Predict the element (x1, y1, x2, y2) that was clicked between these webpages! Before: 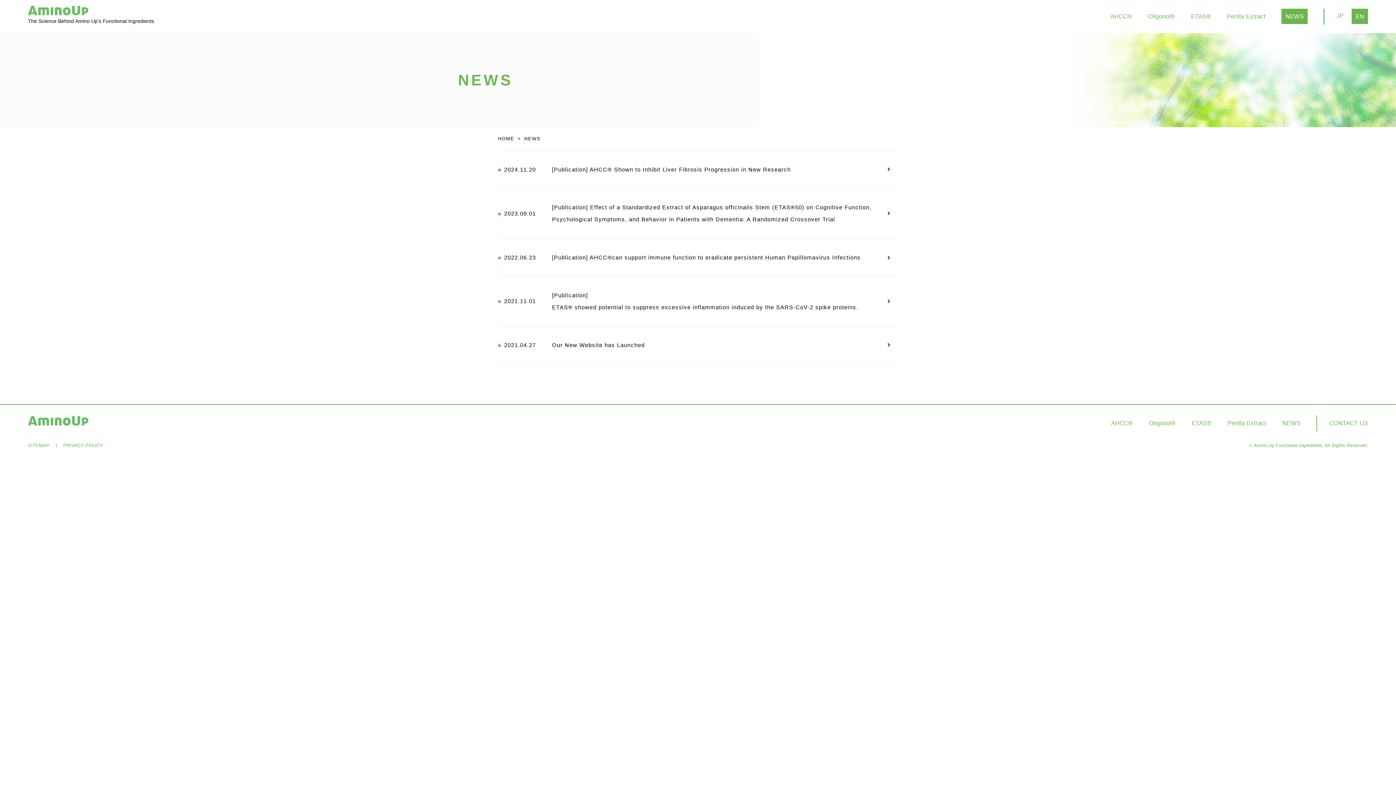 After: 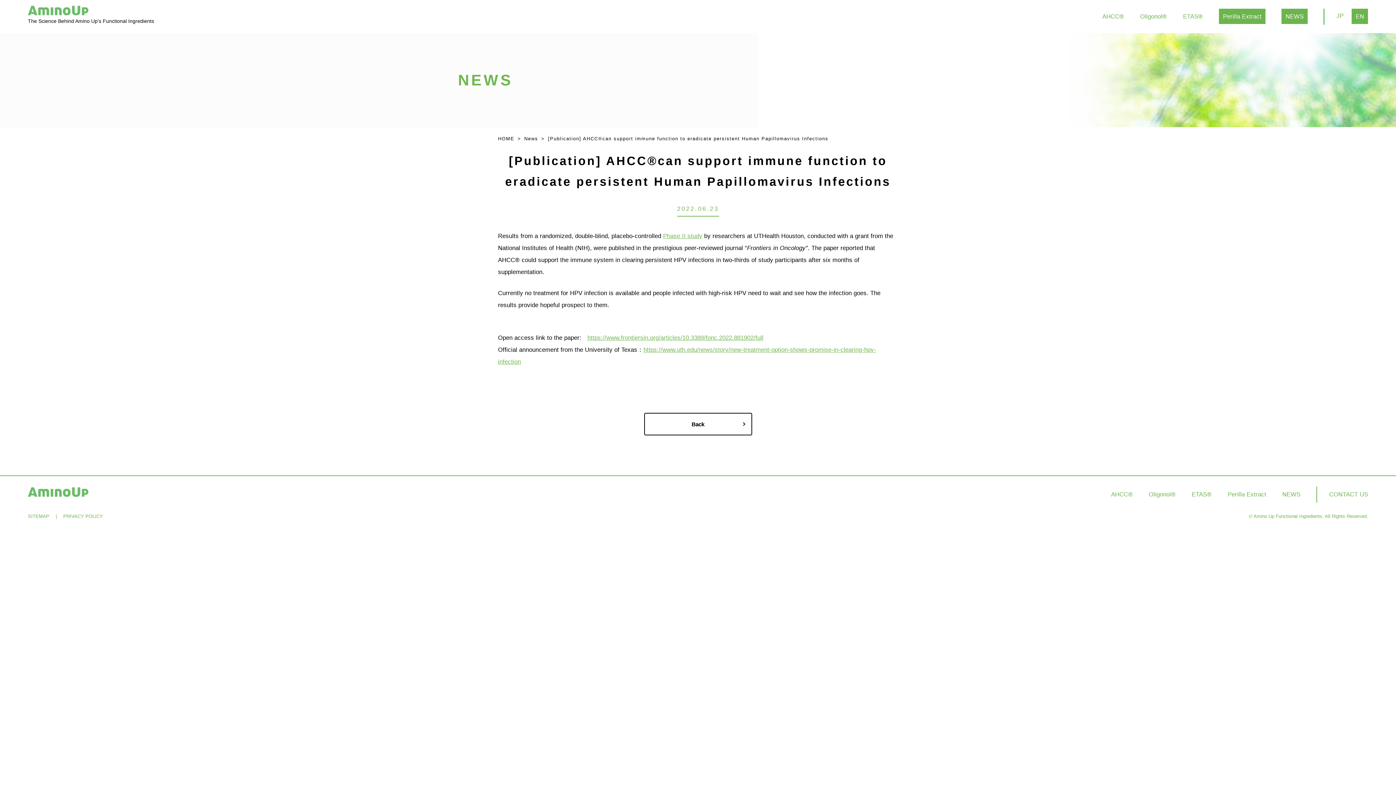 Action: label: 2022.06.23
[Publication] AHCC®can support immune function to eradicate persistent Human Papillomavirus Infections bbox: (498, 238, 898, 276)